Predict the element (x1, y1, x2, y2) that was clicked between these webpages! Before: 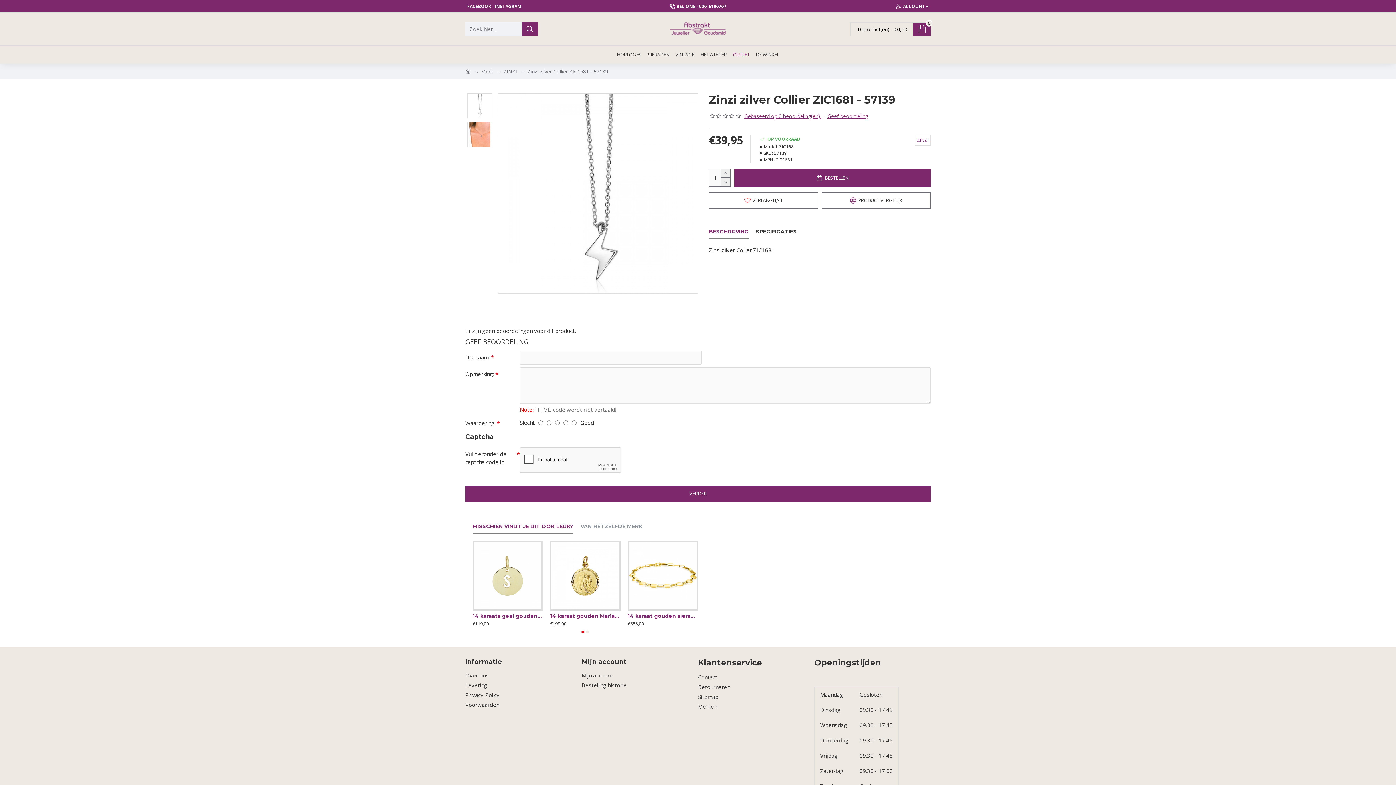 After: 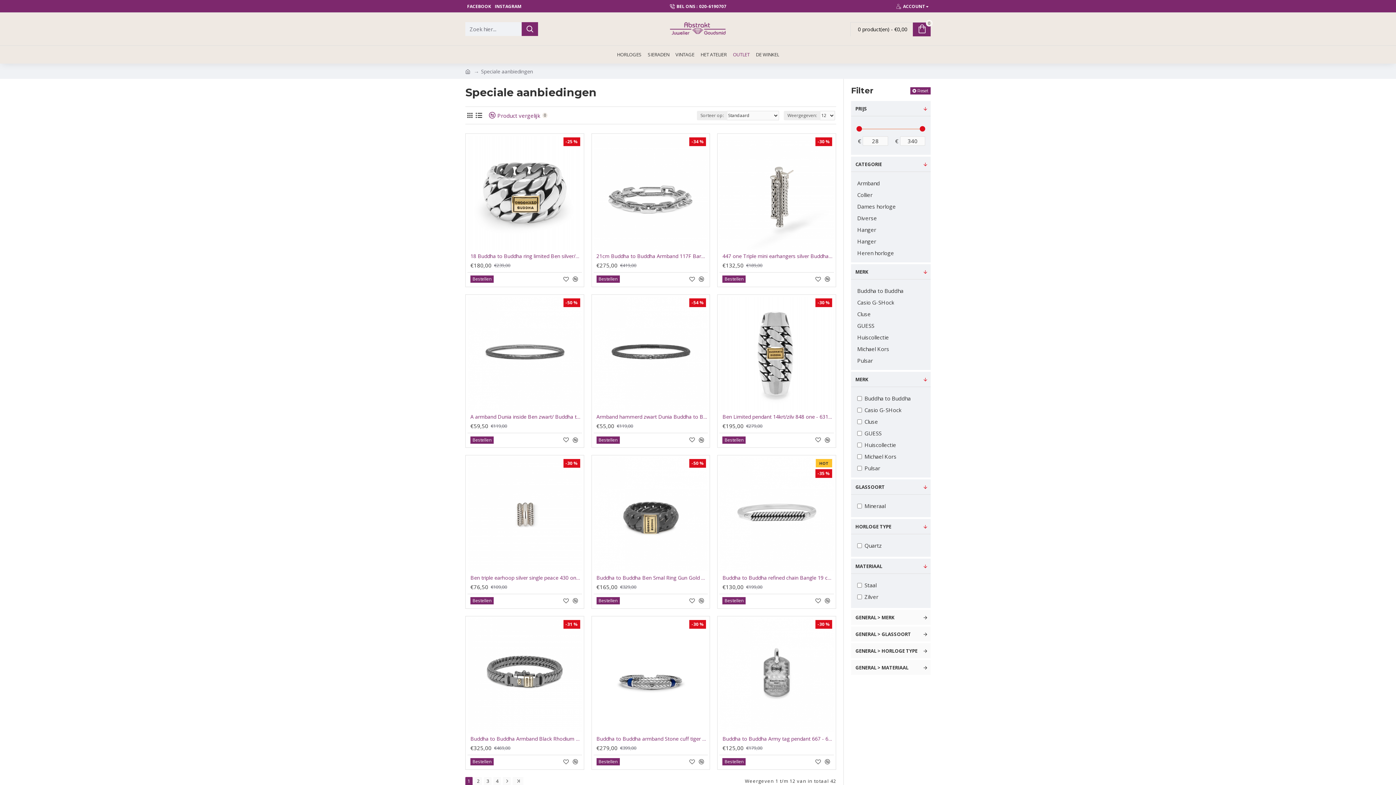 Action: label: OUTLET bbox: (731, 49, 751, 59)